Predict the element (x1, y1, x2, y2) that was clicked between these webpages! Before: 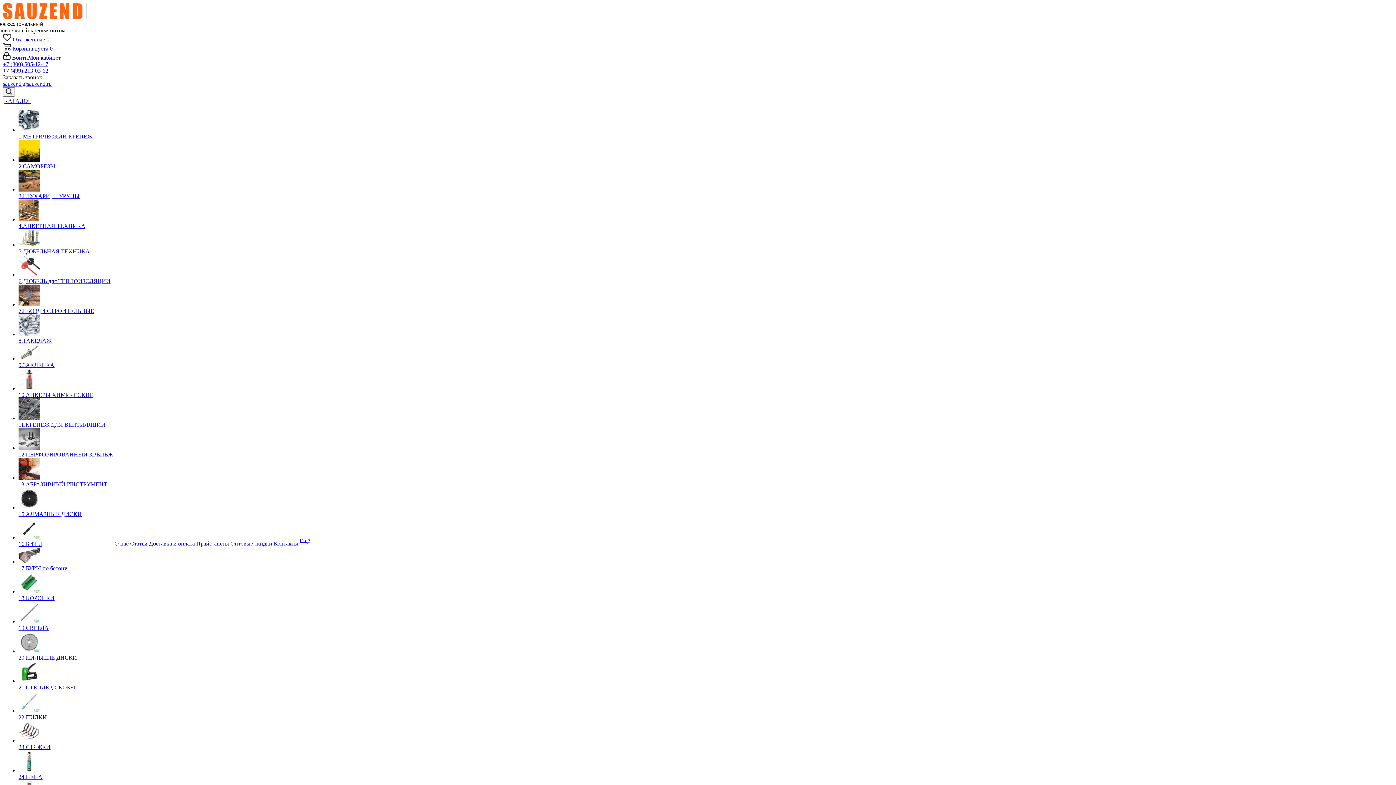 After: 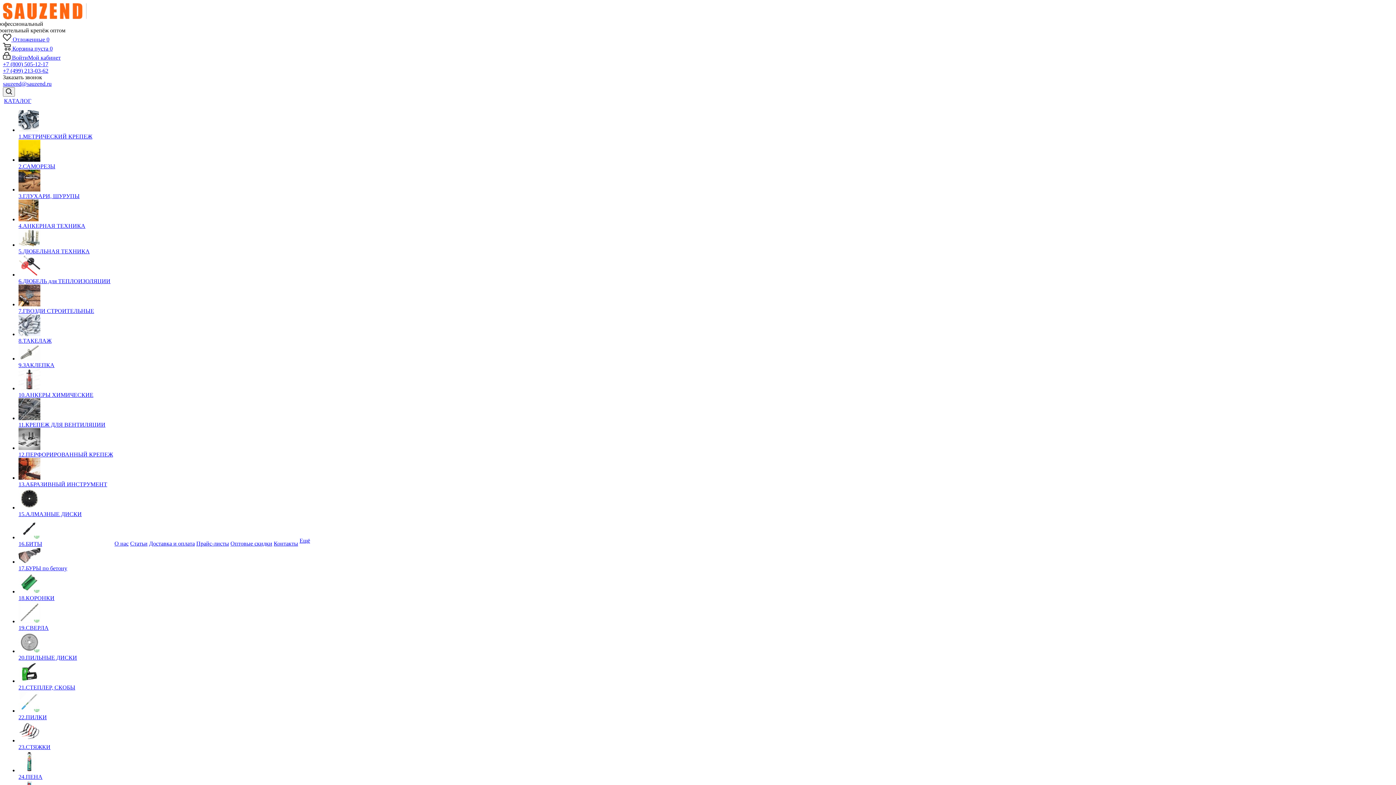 Action: label: Доставка и оплата bbox: (149, 540, 194, 547)